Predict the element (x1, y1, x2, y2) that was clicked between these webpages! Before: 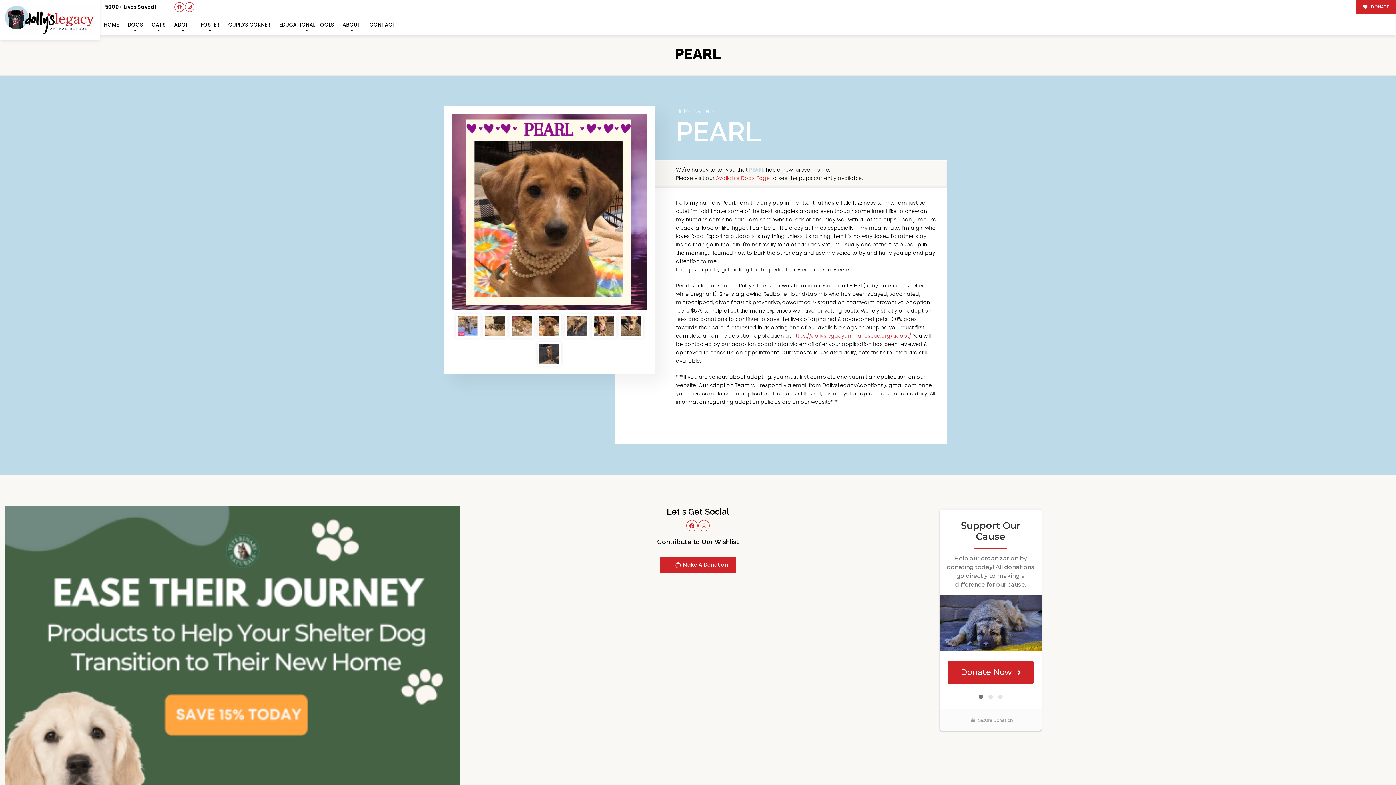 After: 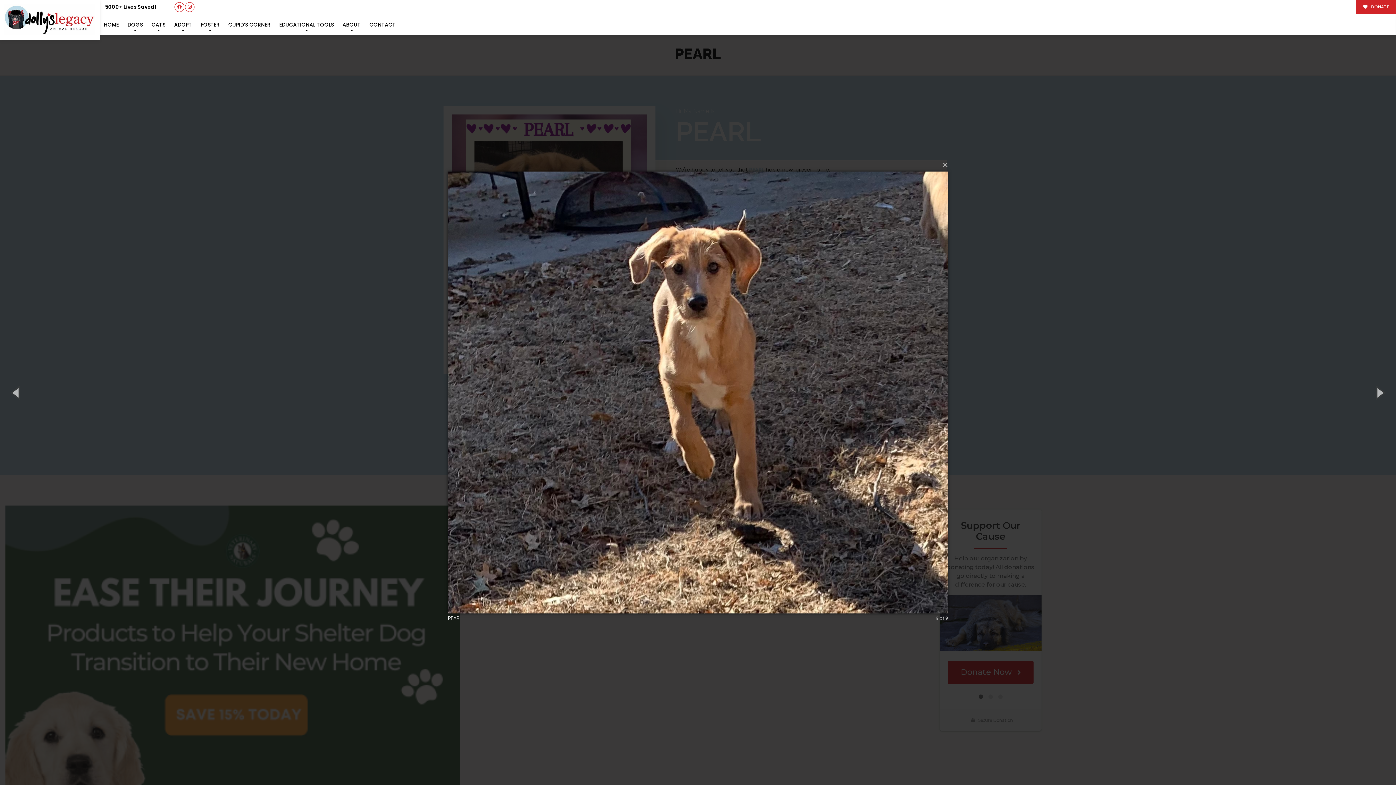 Action: bbox: (539, 344, 559, 363)